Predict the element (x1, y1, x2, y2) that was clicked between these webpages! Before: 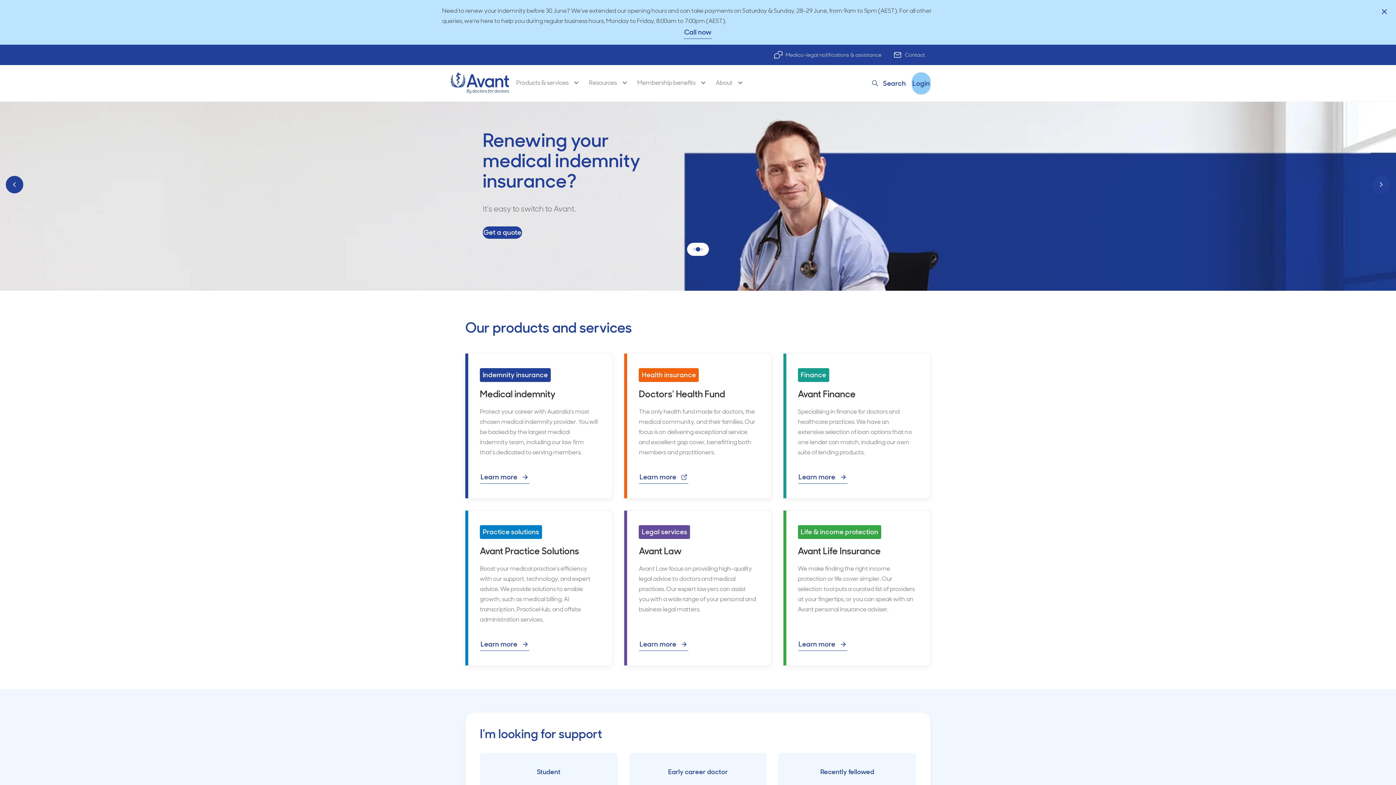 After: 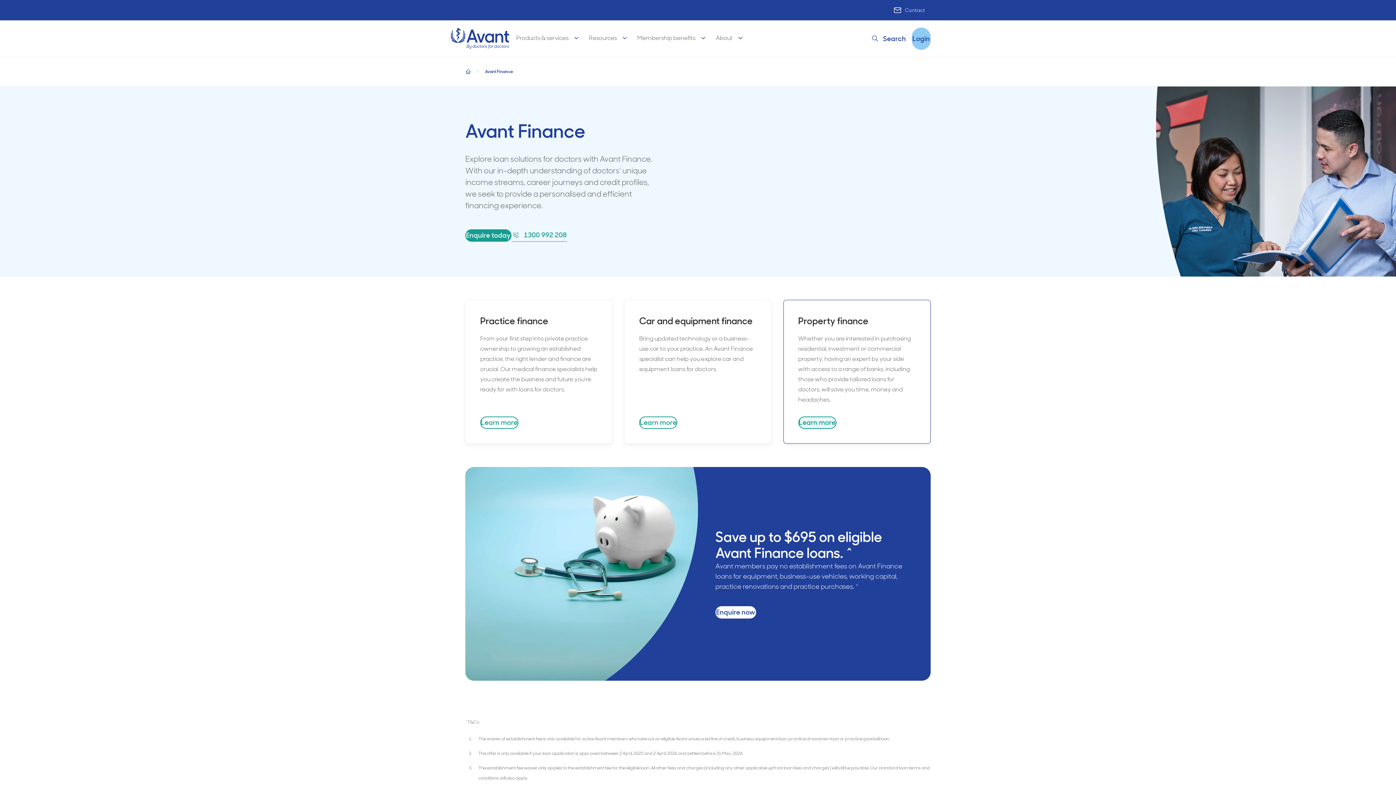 Action: label: Finance
Avant Finance

Specialising in finance for doctors and healthcare practices. We have an extensive selection of loan options that no one lender can match, including our own suite of lending products.

Learn more bbox: (783, 353, 930, 498)